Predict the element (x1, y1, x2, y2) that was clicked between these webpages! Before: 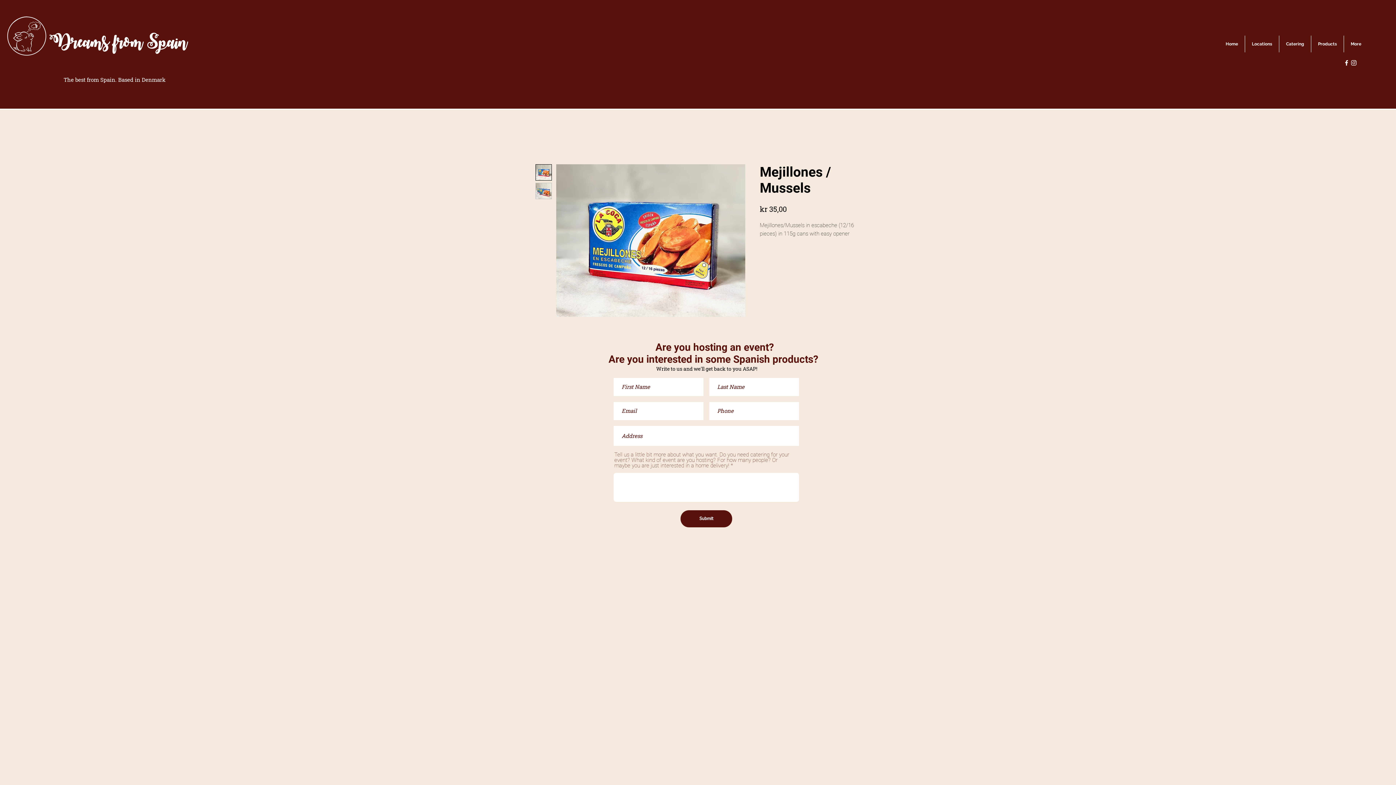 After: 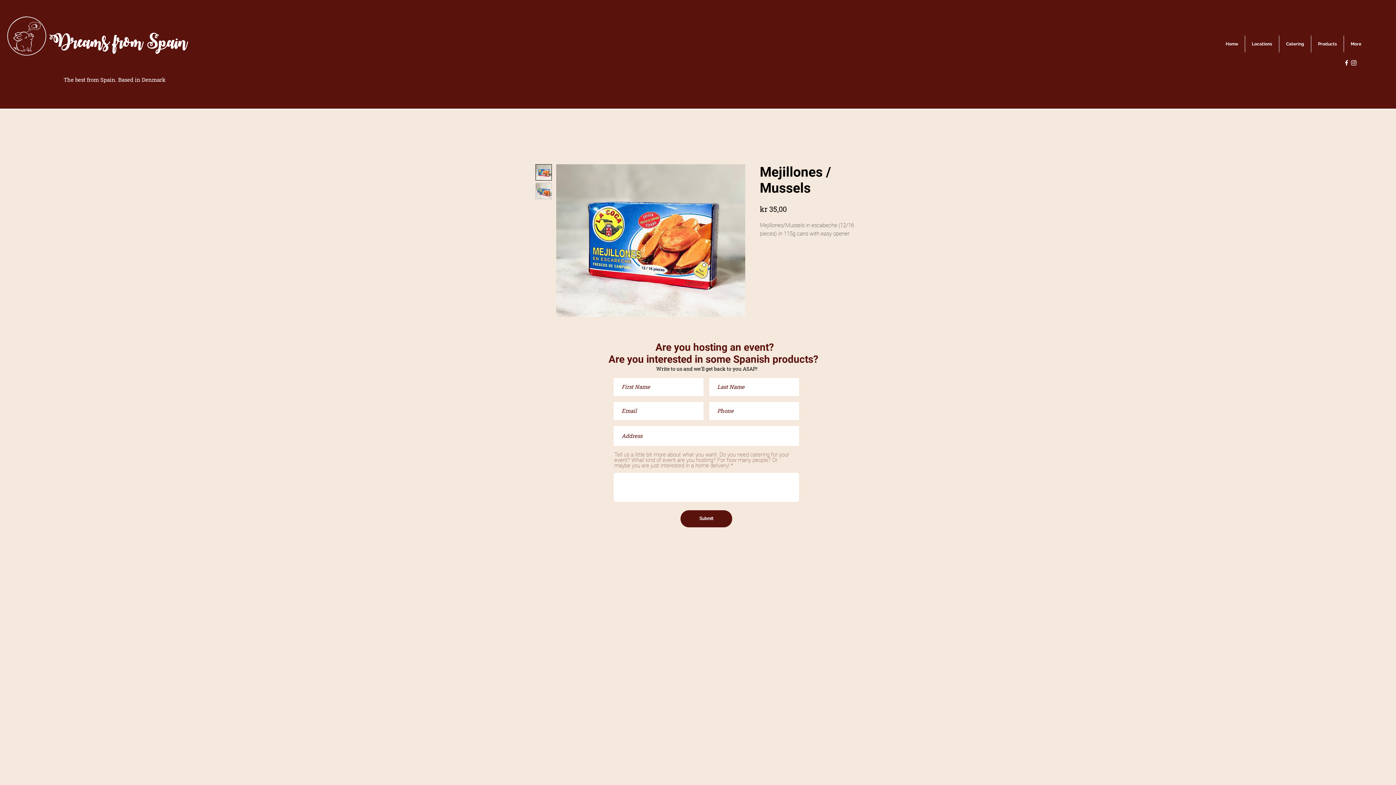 Action: bbox: (1343, 59, 1350, 66) label: Facebook